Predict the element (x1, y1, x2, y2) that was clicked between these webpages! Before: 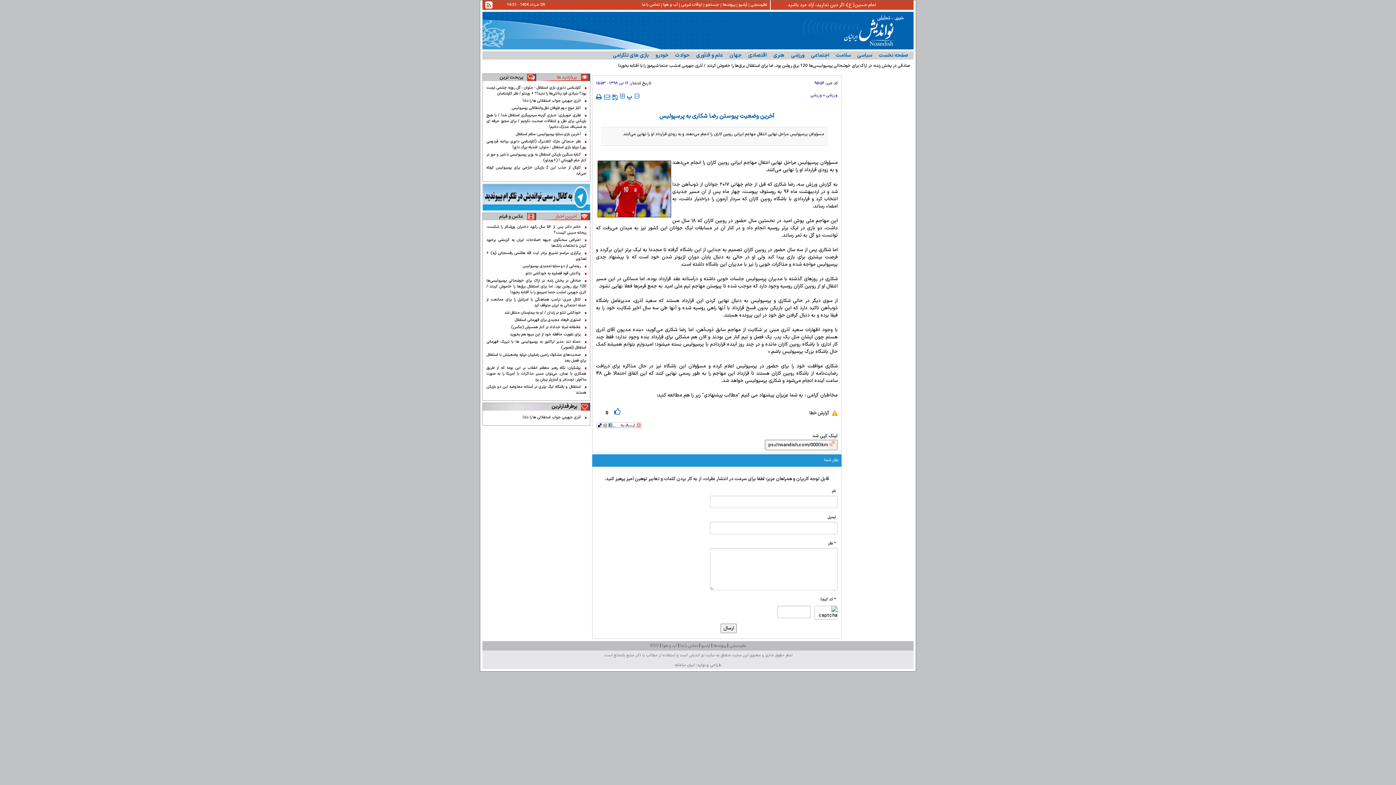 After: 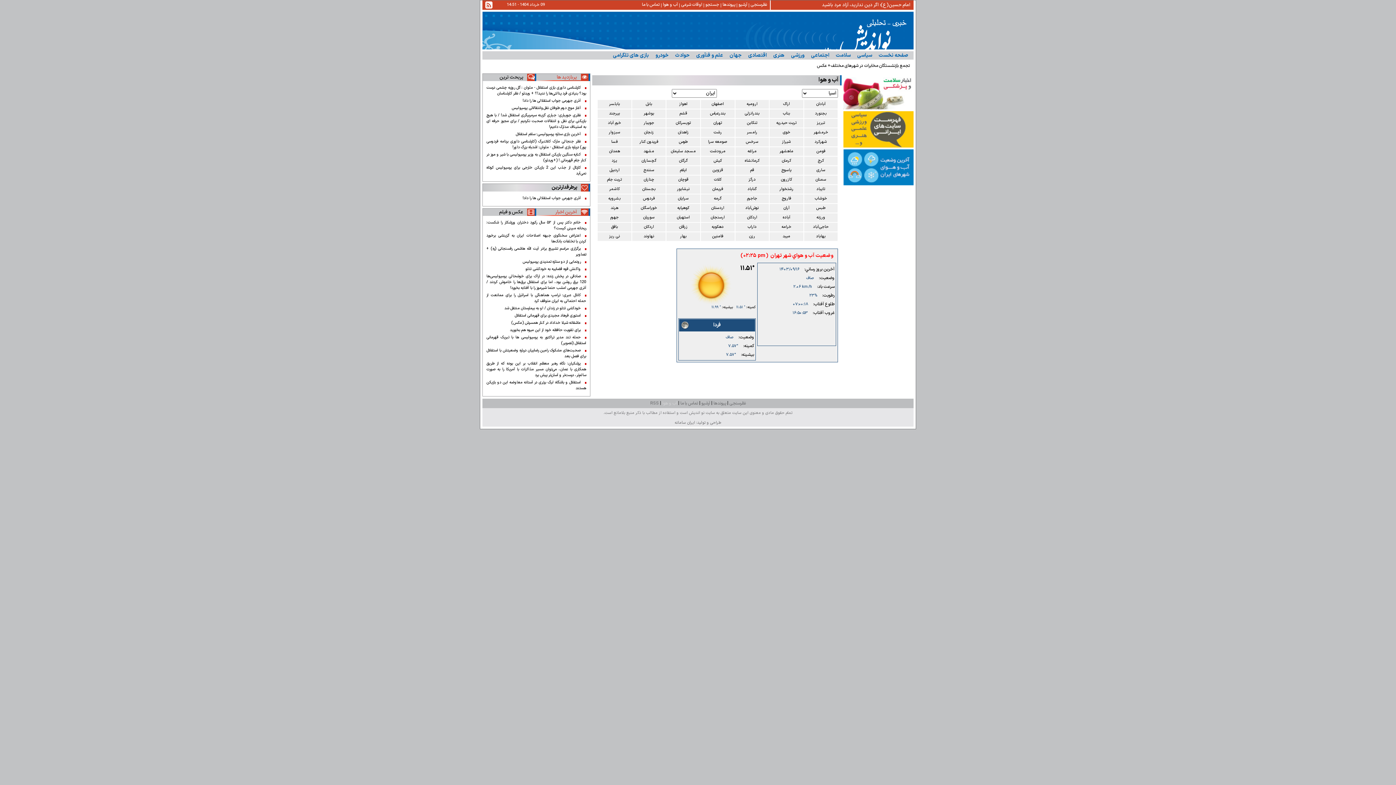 Action: bbox: (662, 642, 677, 649) label: آب و هوا